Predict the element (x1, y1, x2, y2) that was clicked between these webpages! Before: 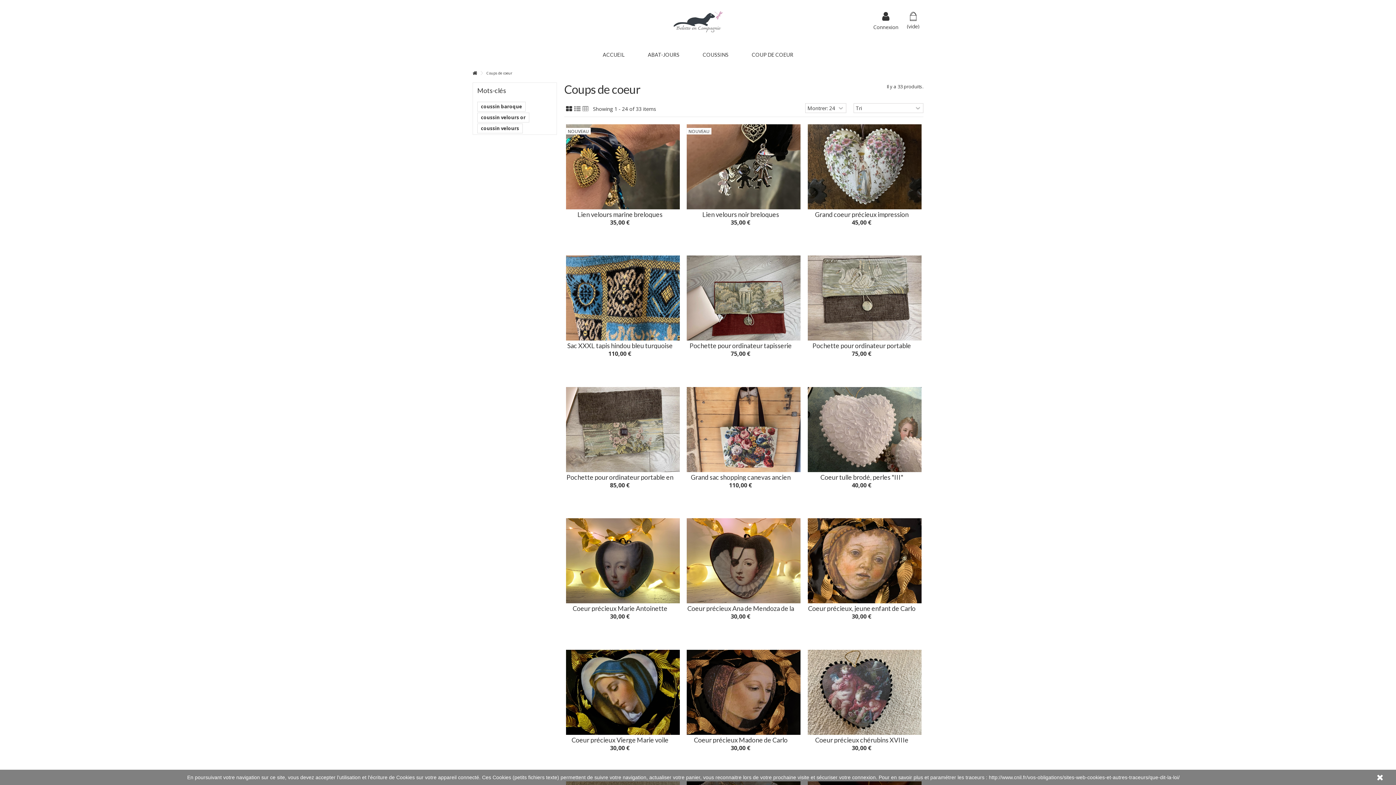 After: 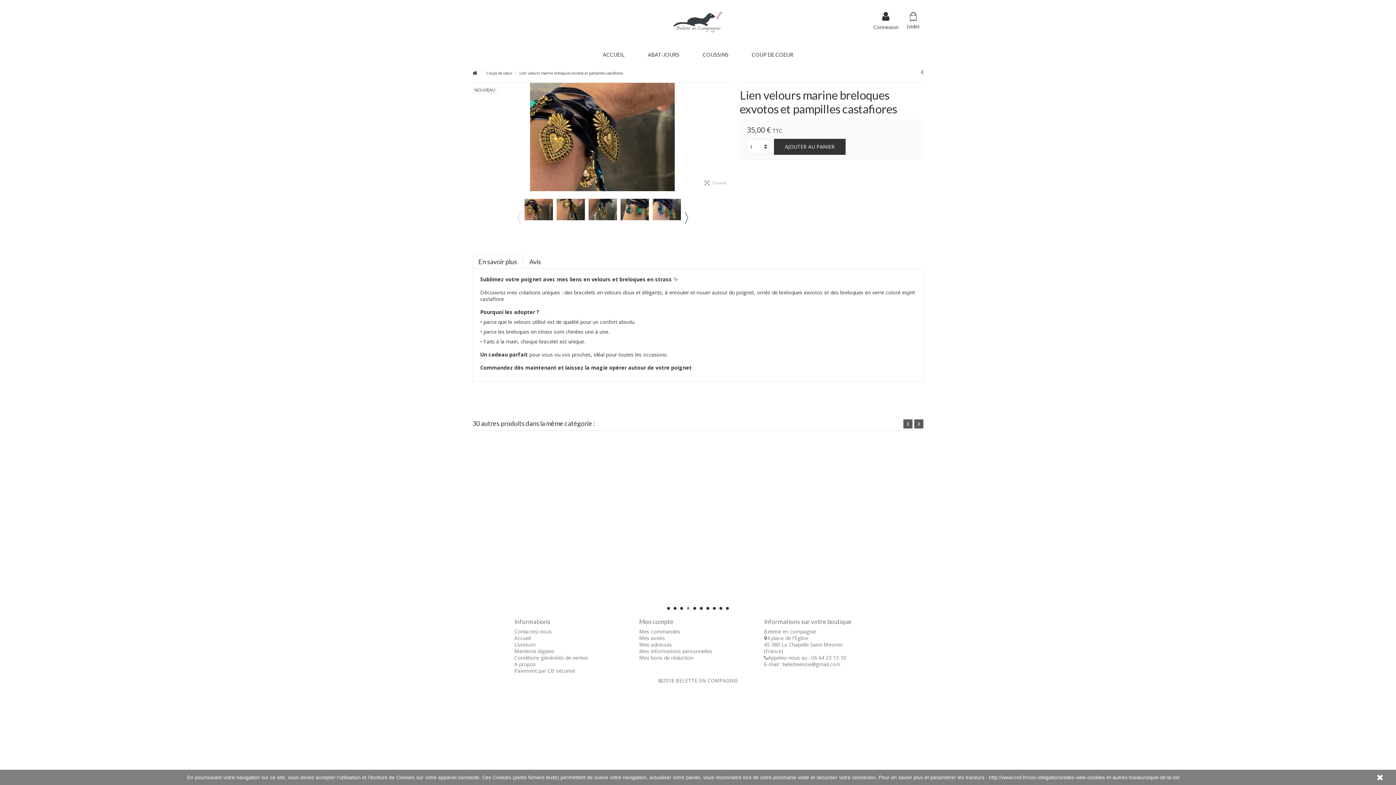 Action: bbox: (566, 124, 679, 209)